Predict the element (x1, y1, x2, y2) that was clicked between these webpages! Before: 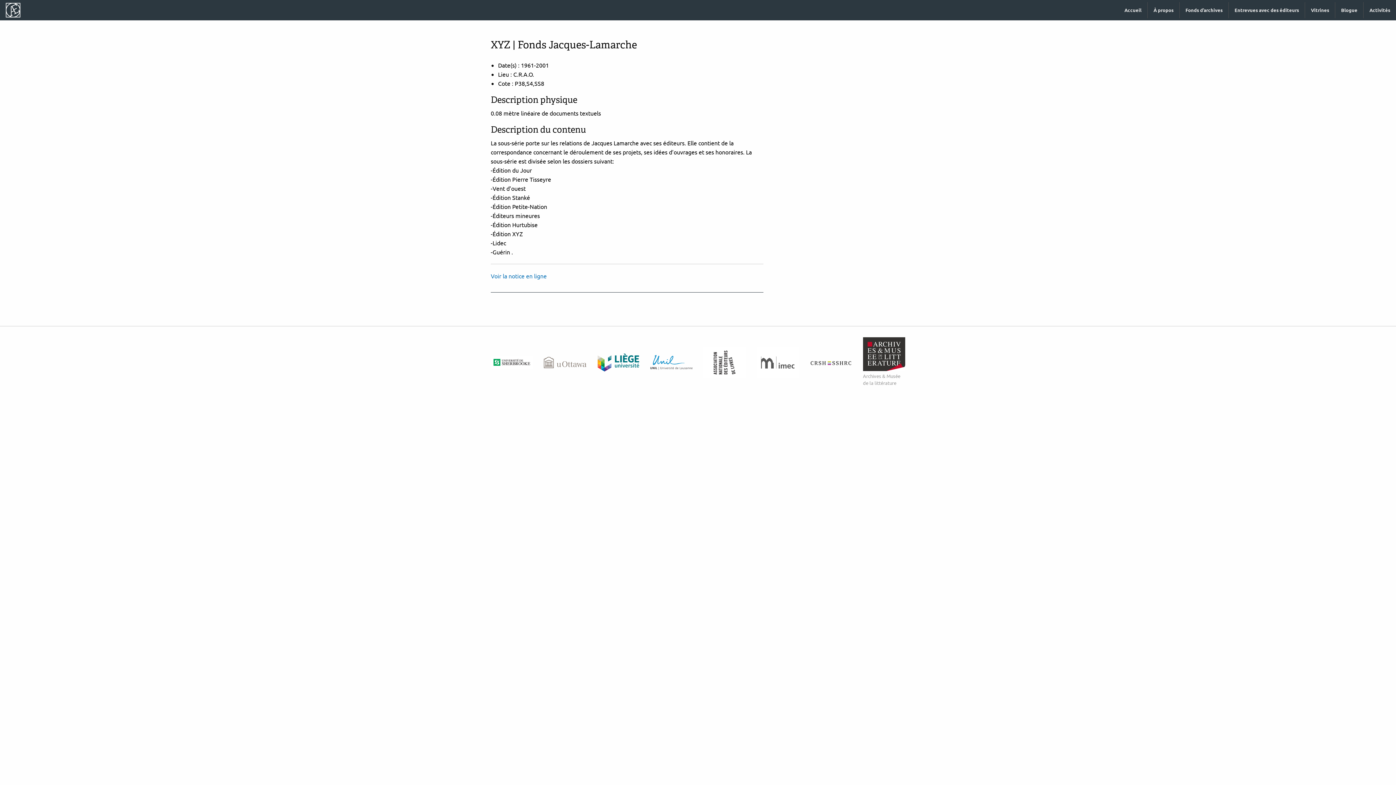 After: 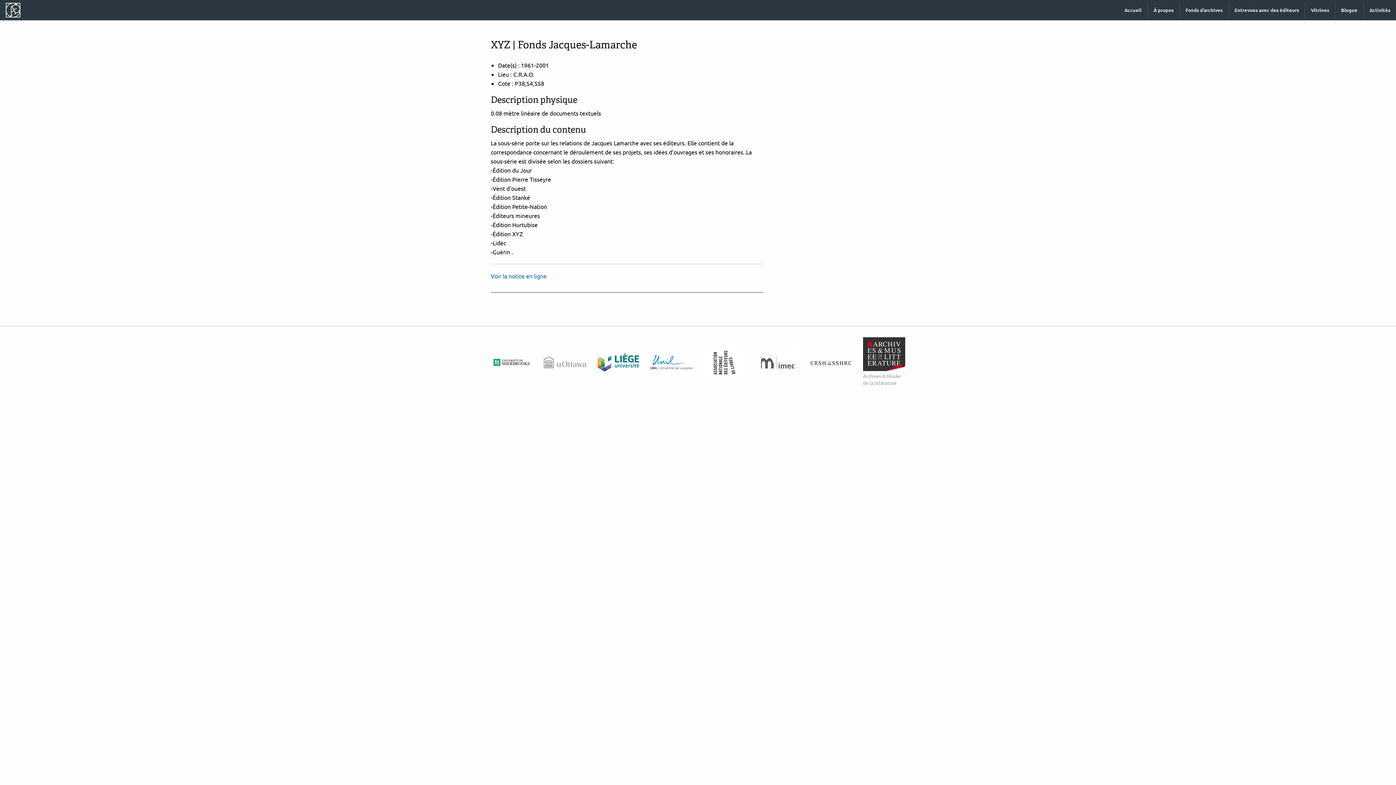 Action: label: Voir la notice en ligne bbox: (490, 272, 546, 279)